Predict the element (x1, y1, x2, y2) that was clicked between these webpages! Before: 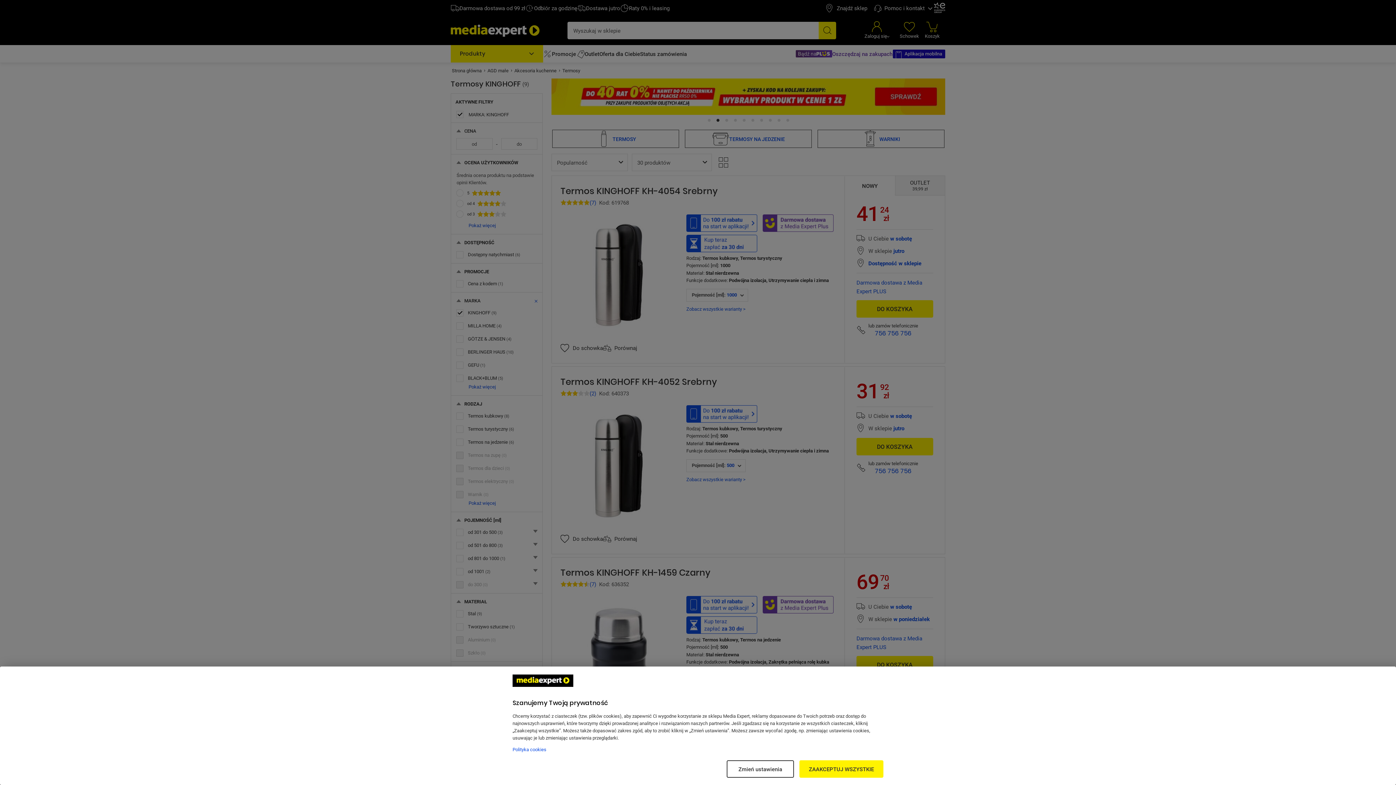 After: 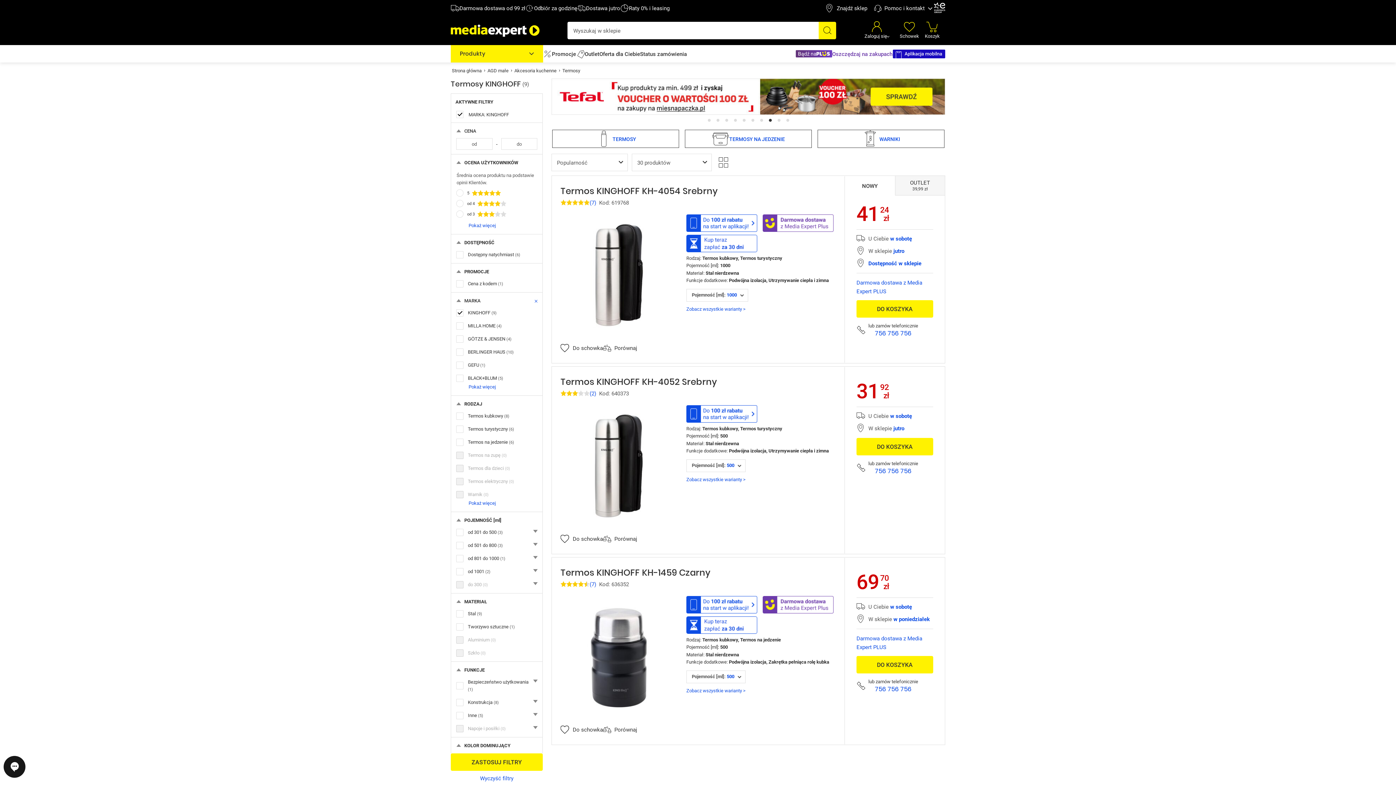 Action: bbox: (799, 760, 883, 778) label: ZAAKCEPTUJ WSZYSTKIE